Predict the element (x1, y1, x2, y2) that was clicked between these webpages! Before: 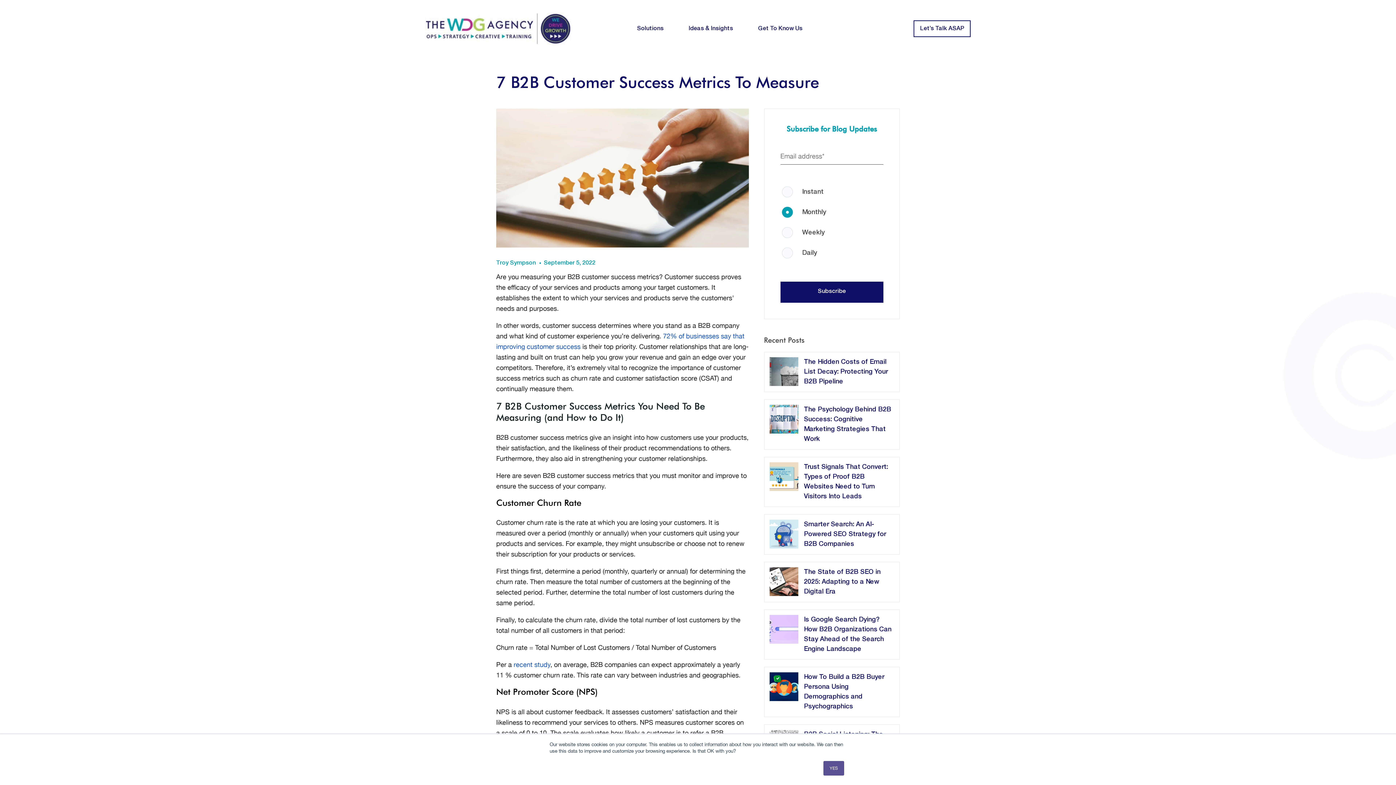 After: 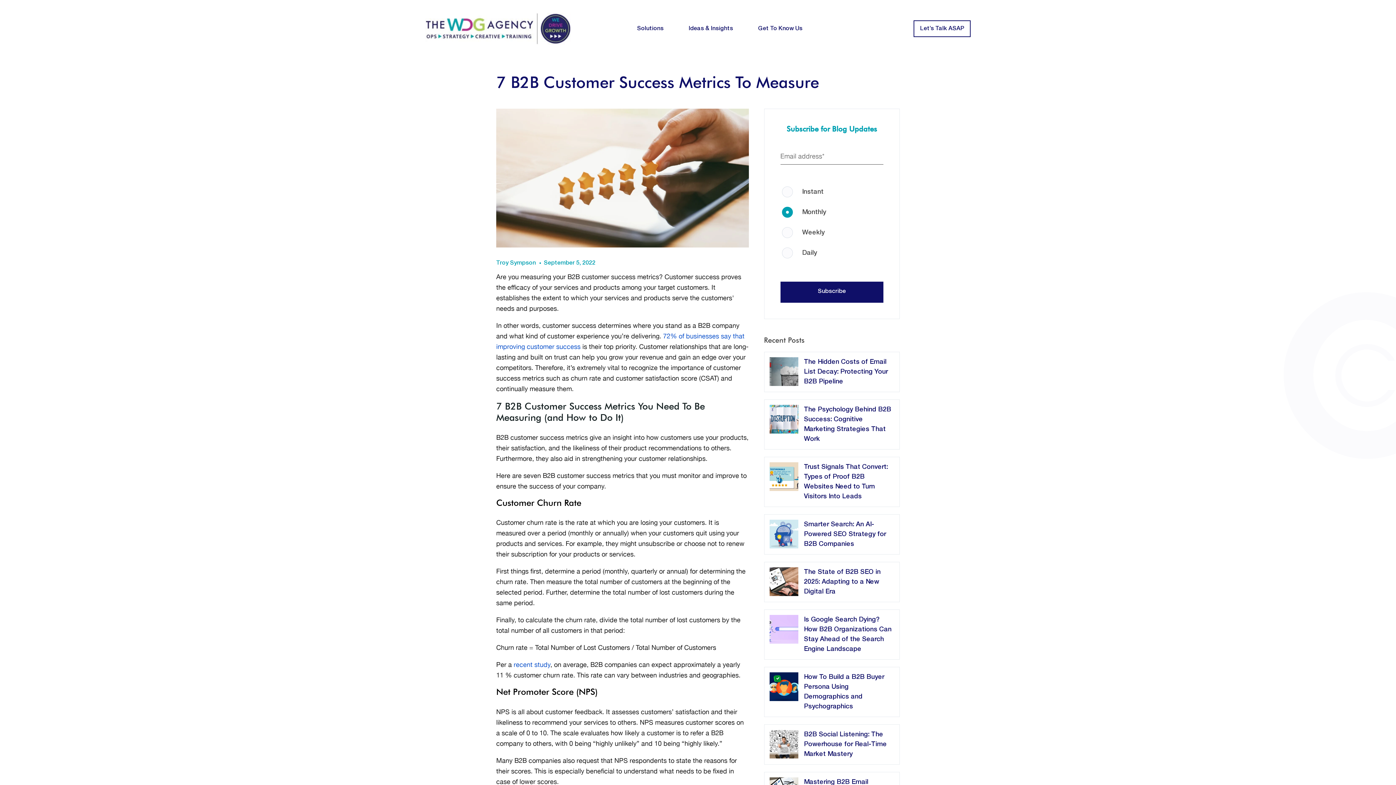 Action: bbox: (823, 761, 844, 776) label: YES